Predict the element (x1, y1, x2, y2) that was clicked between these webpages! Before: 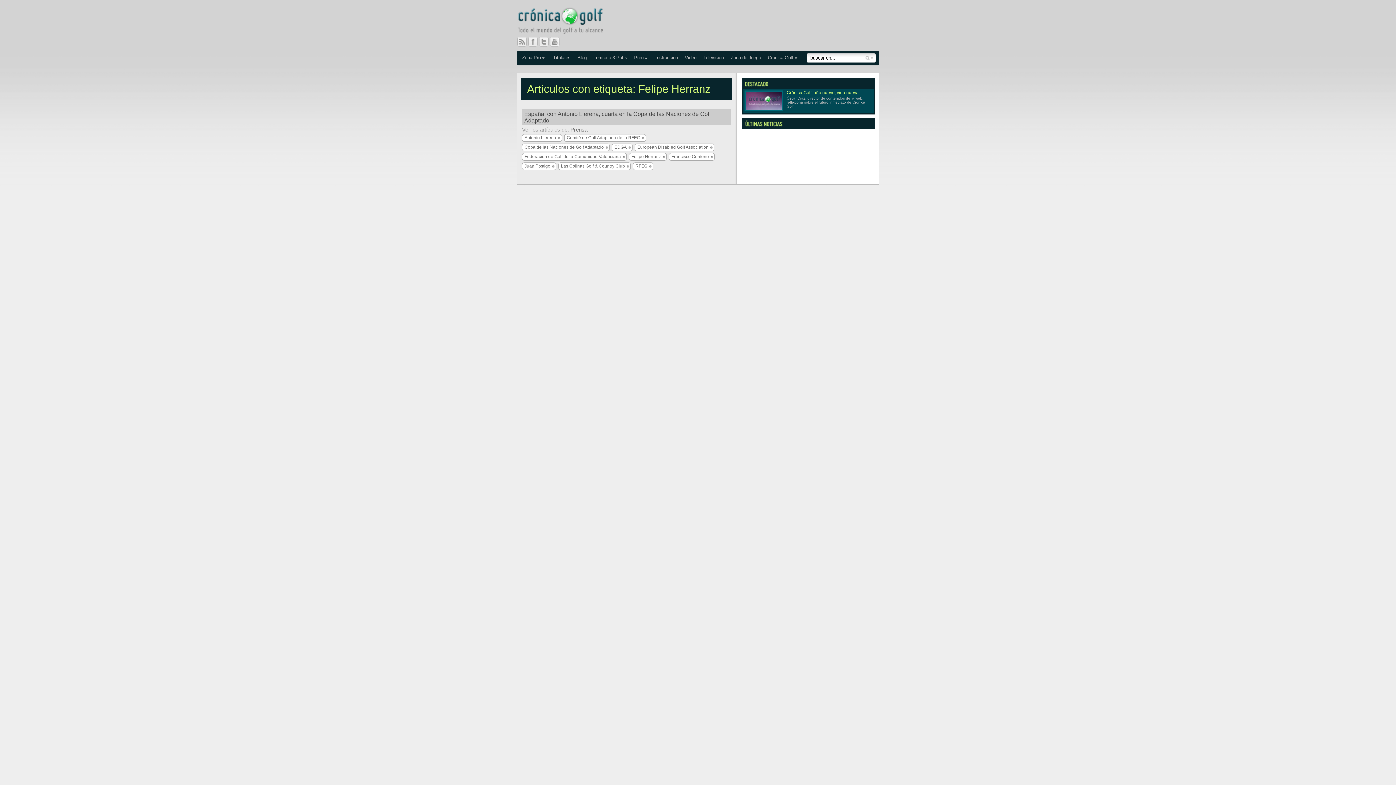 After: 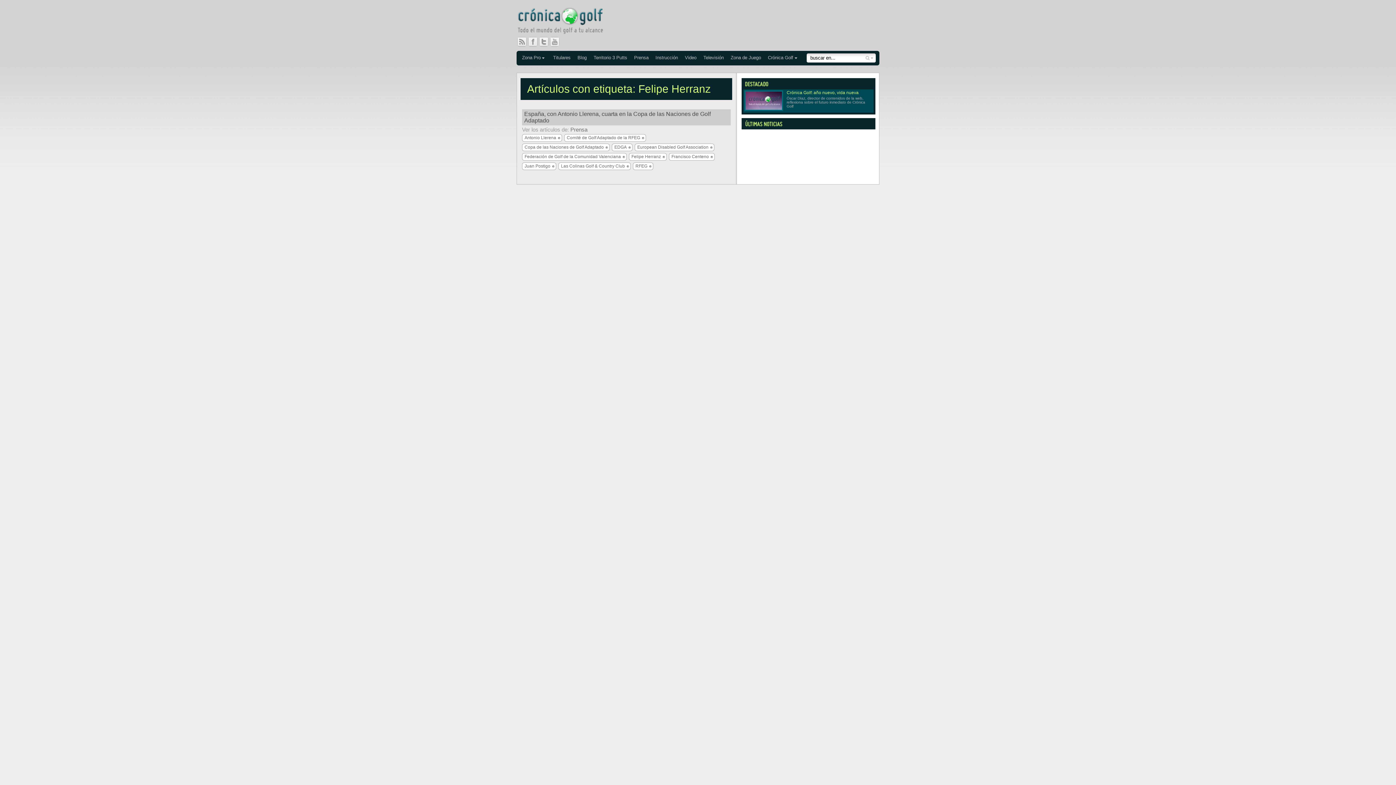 Action: label: Twitter bbox: (538, 36, 555, 47)